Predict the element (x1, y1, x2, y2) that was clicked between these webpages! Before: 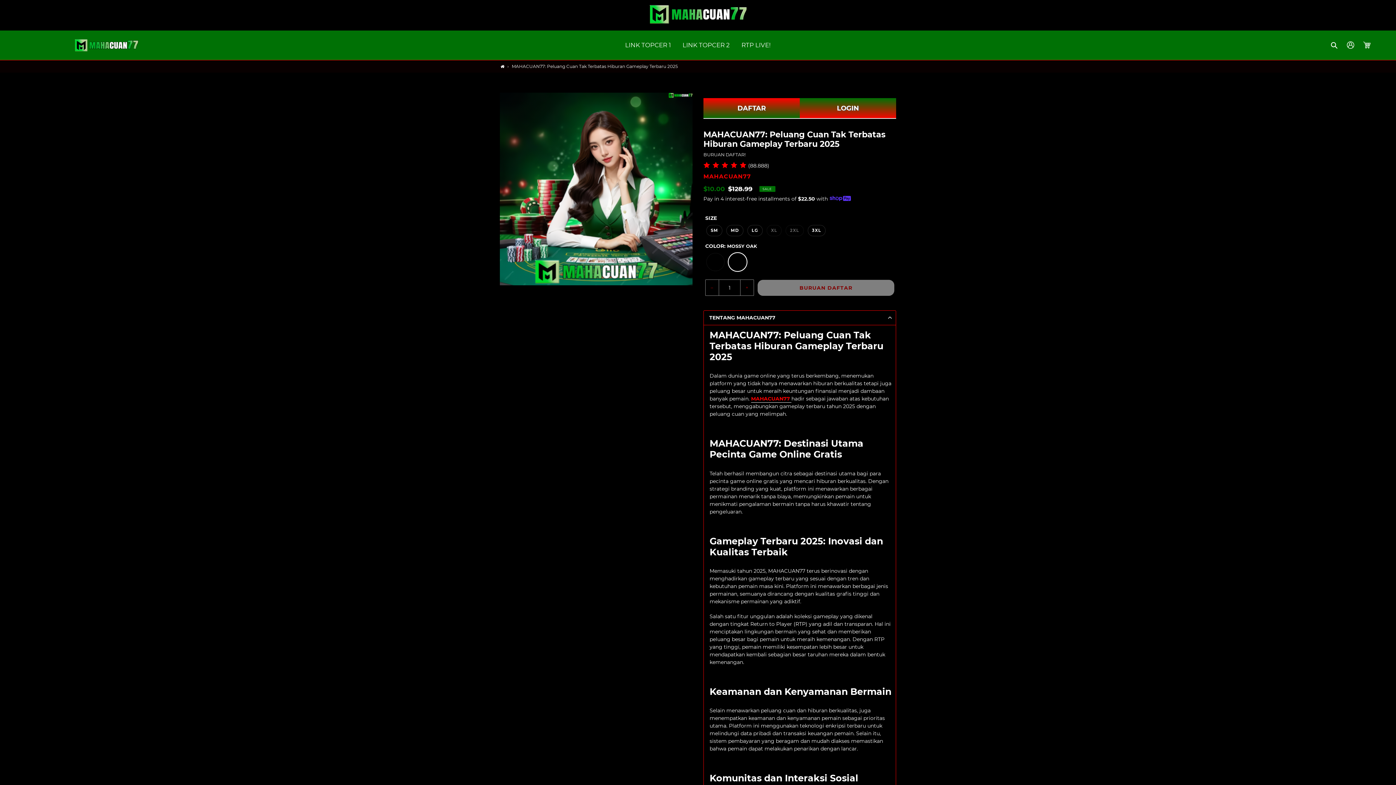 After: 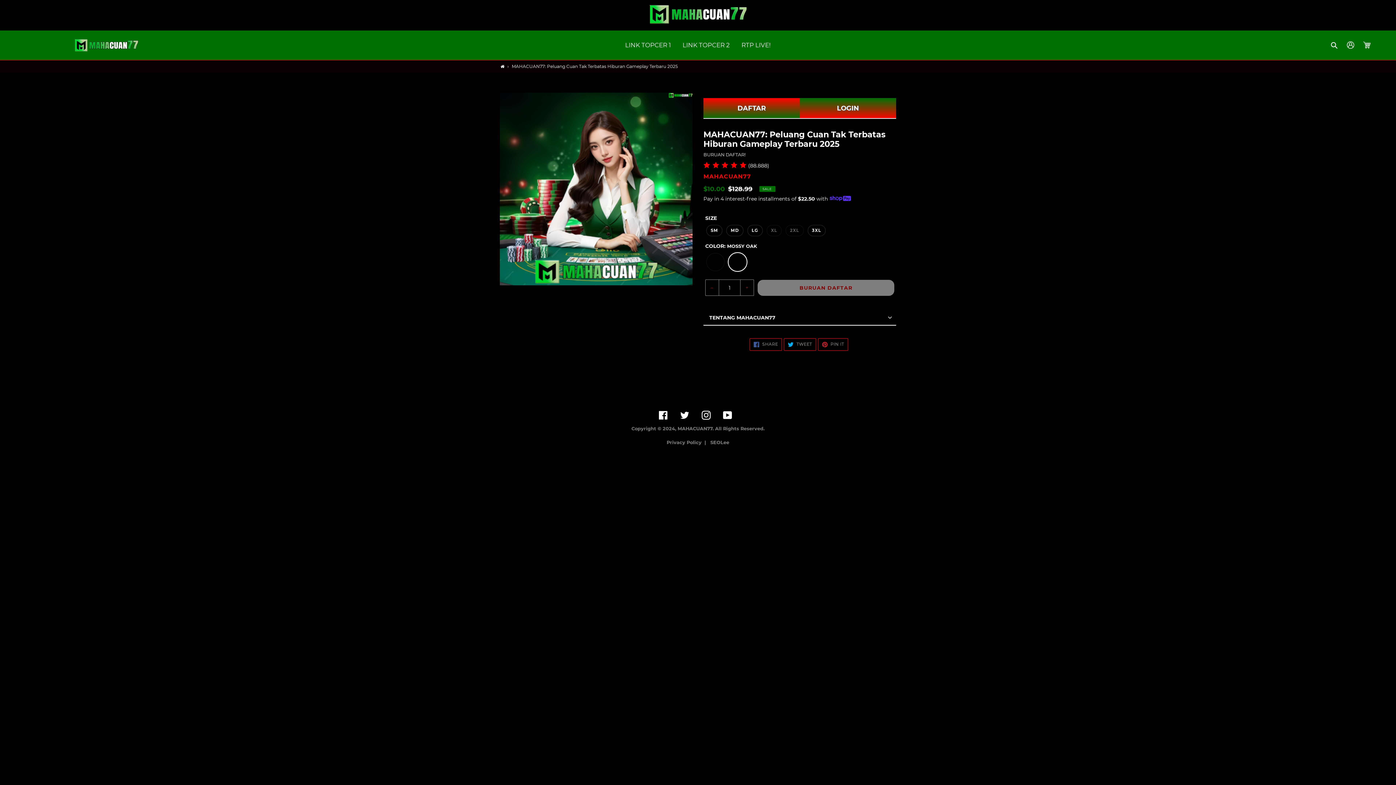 Action: label: TENTANG MAHACUAN77 bbox: (703, 310, 896, 325)